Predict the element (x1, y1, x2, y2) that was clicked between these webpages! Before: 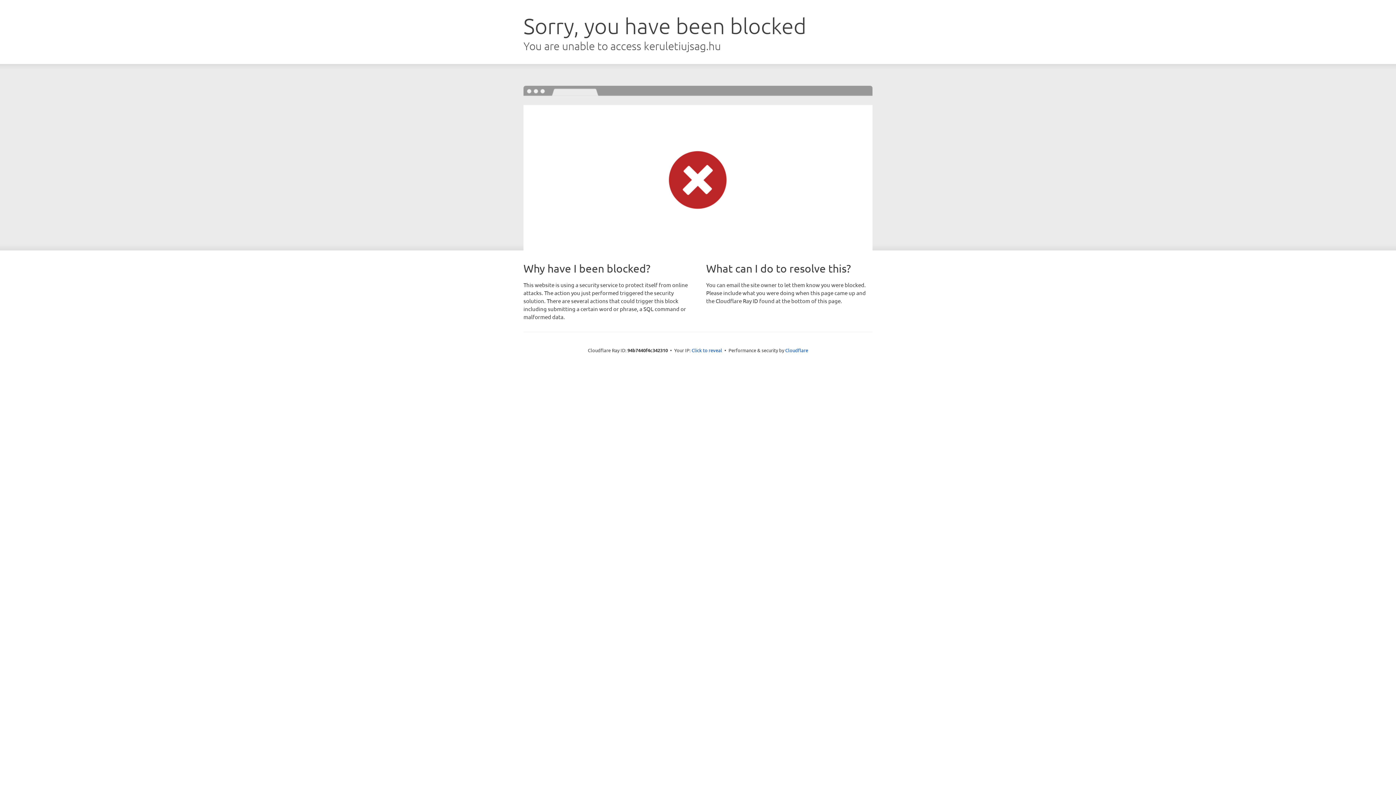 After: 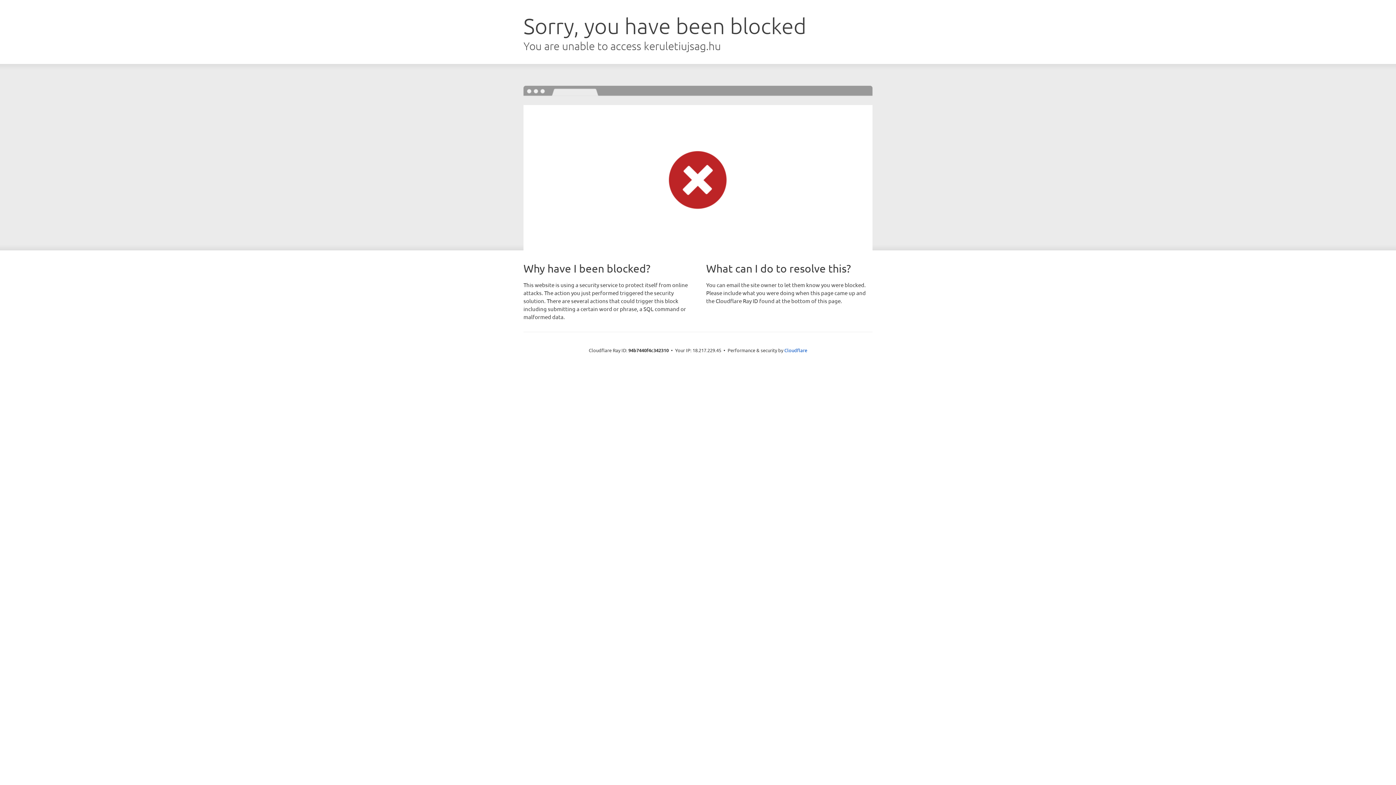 Action: bbox: (691, 346, 722, 353) label: Click to reveal